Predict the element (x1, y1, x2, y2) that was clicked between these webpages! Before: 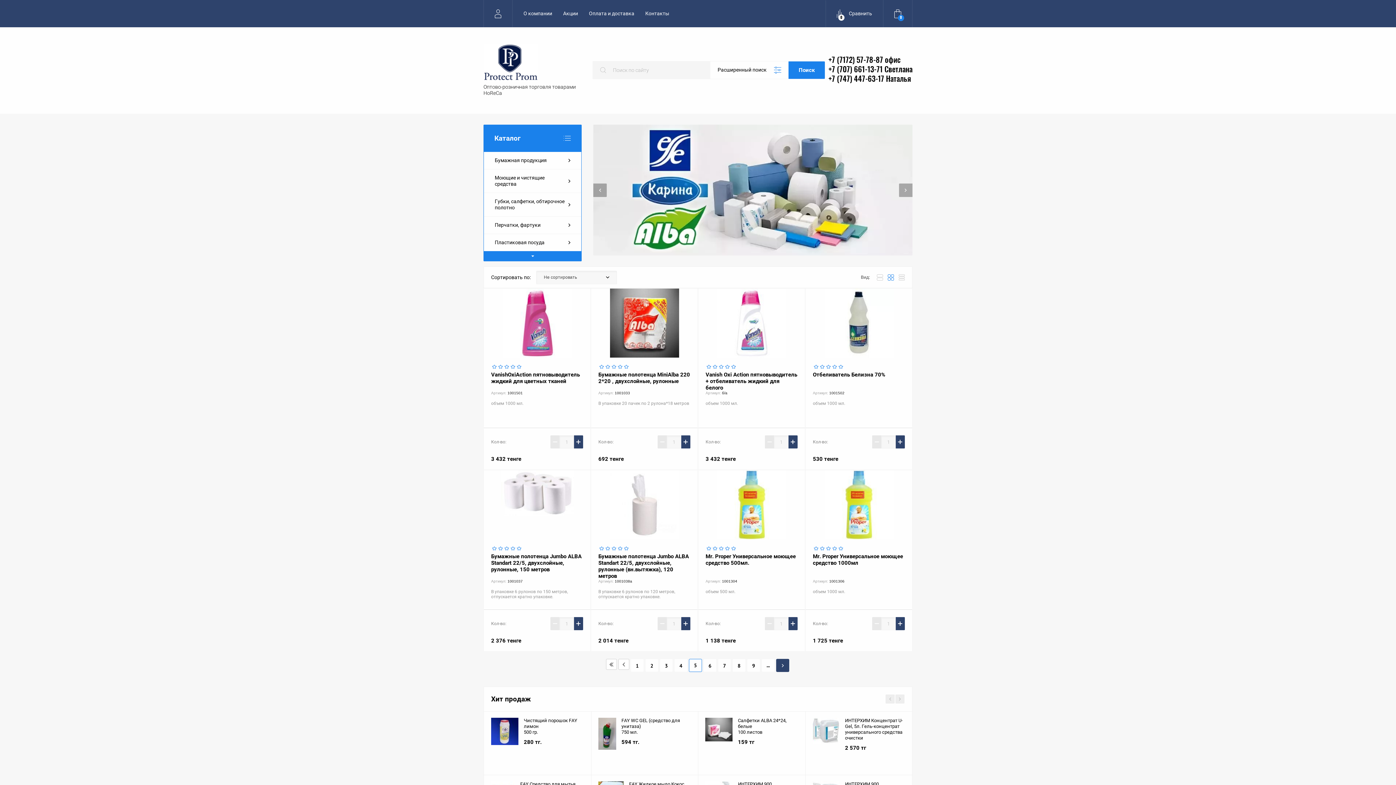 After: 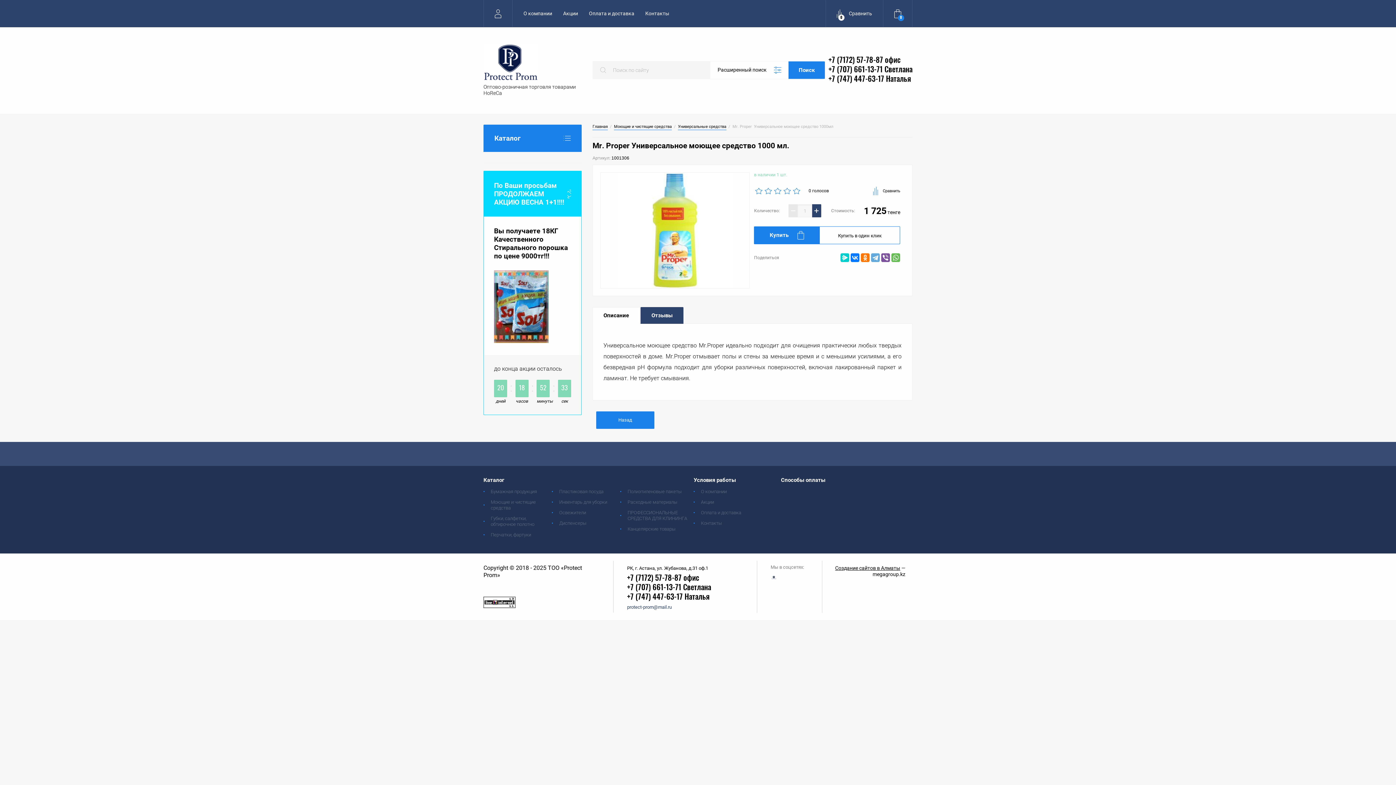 Action: bbox: (813, 553, 903, 566) label: Mr. Proper Универсальное моющее средство 1000мл